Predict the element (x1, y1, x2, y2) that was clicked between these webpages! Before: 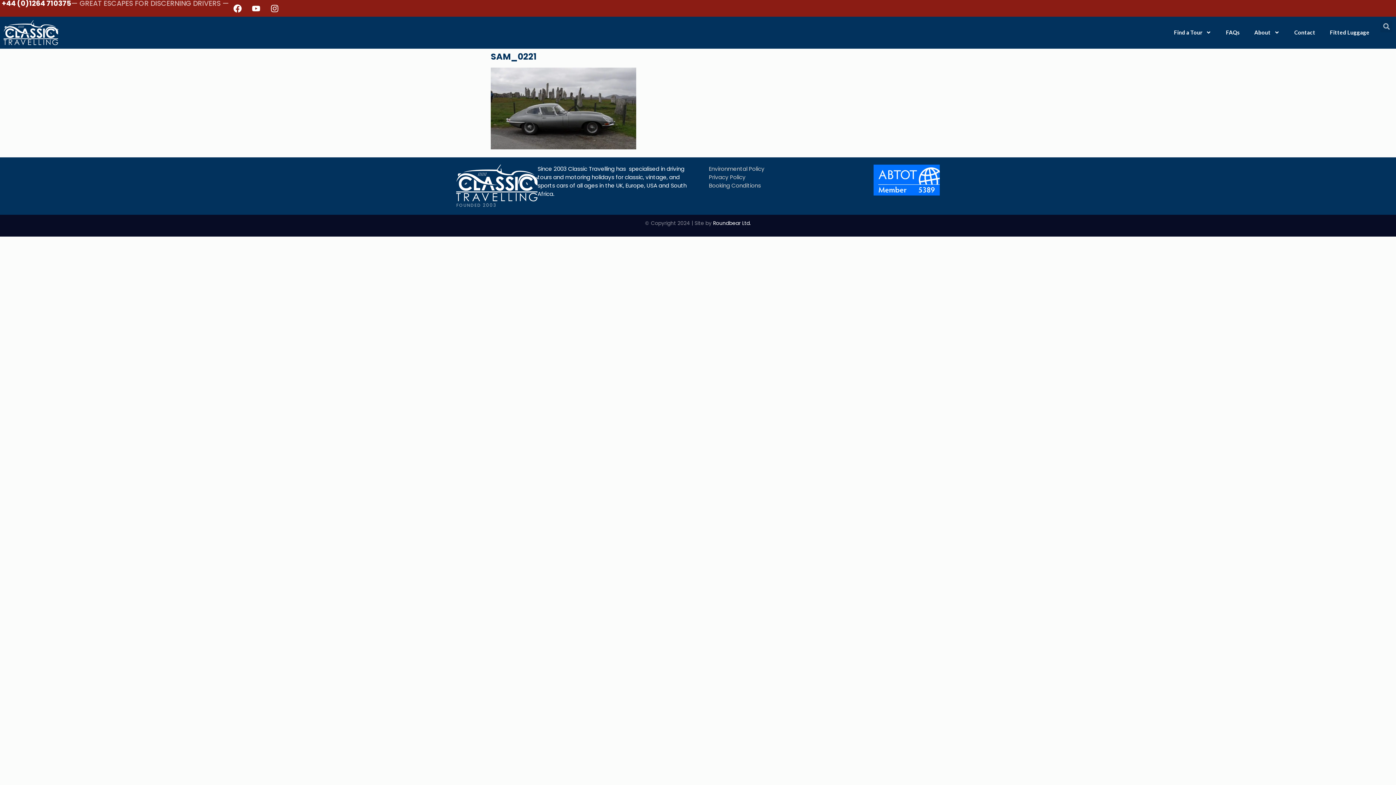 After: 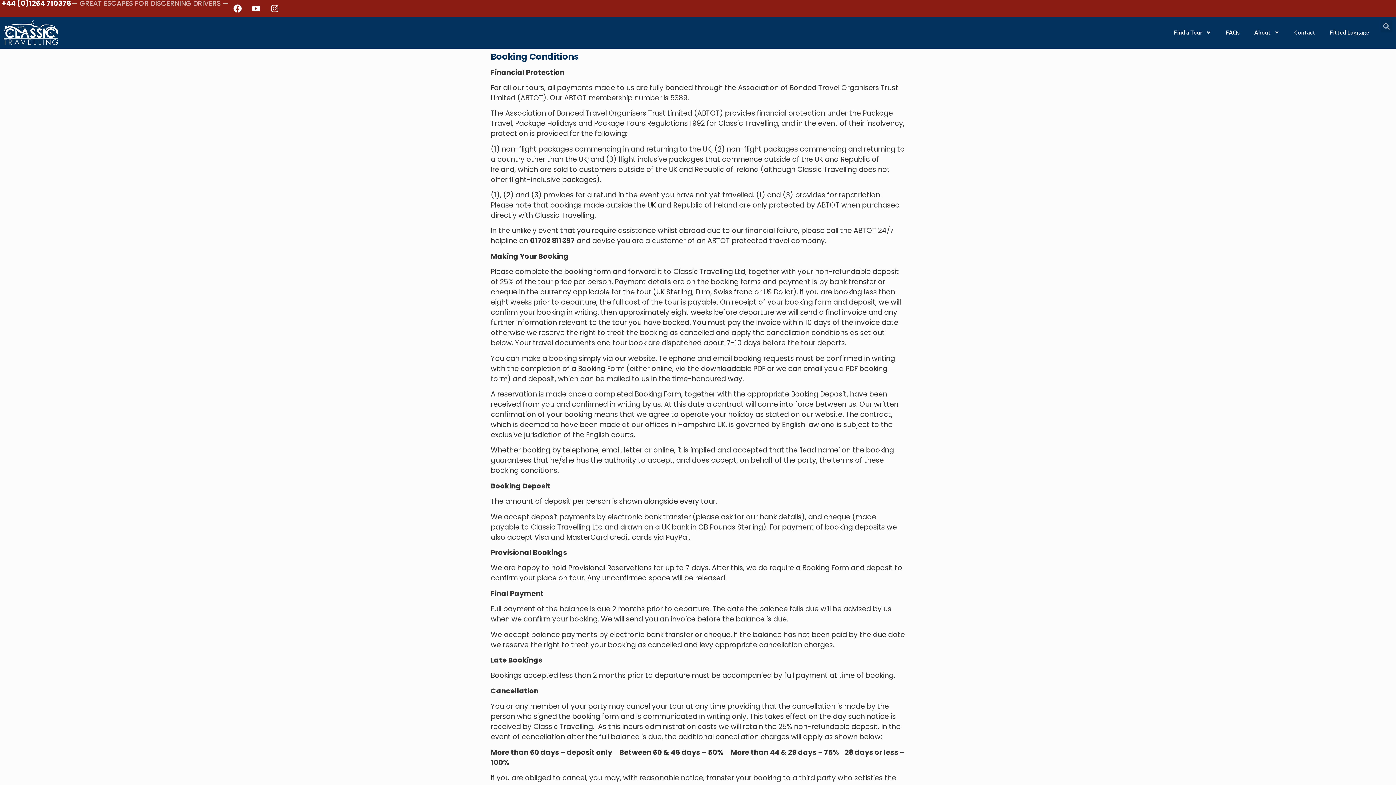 Action: label: Booking Conditions bbox: (701, 181, 866, 189)